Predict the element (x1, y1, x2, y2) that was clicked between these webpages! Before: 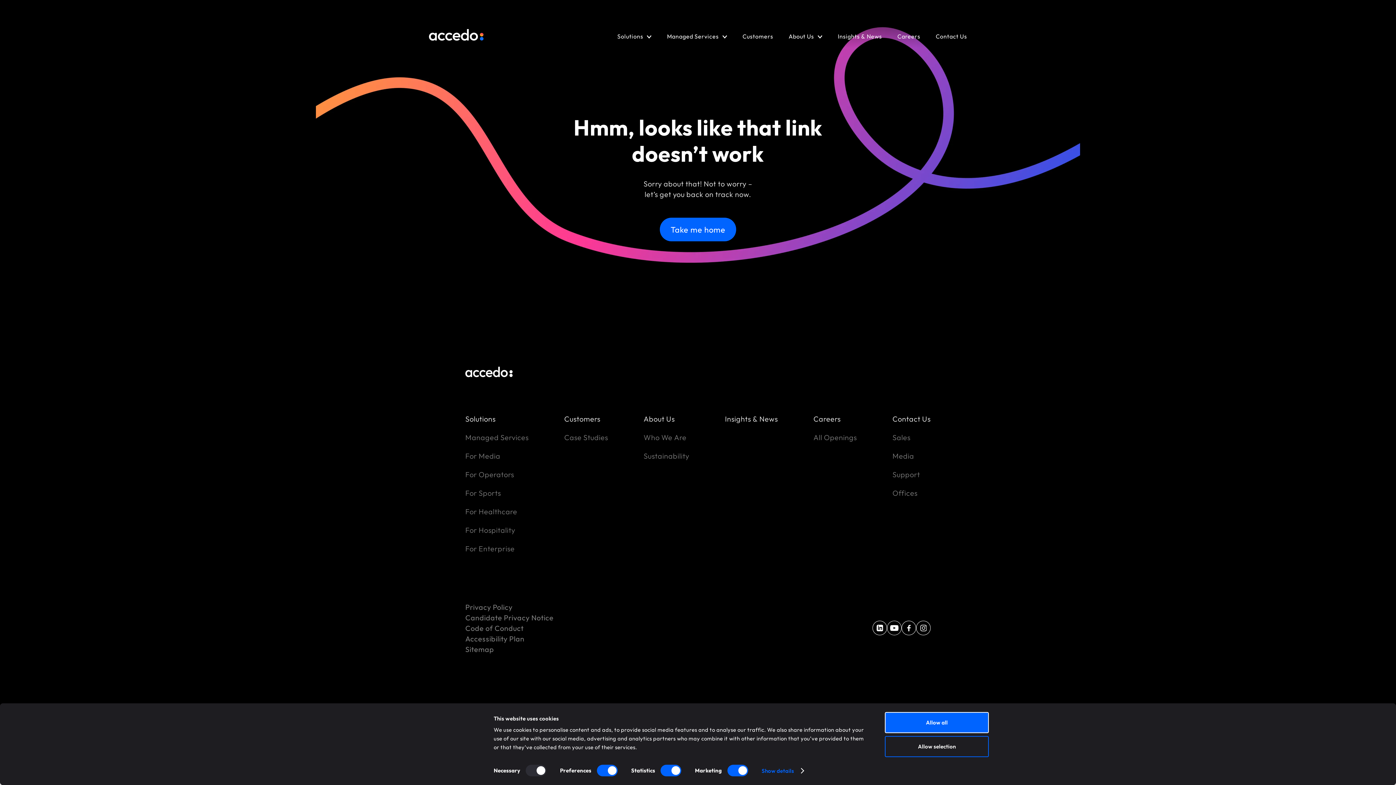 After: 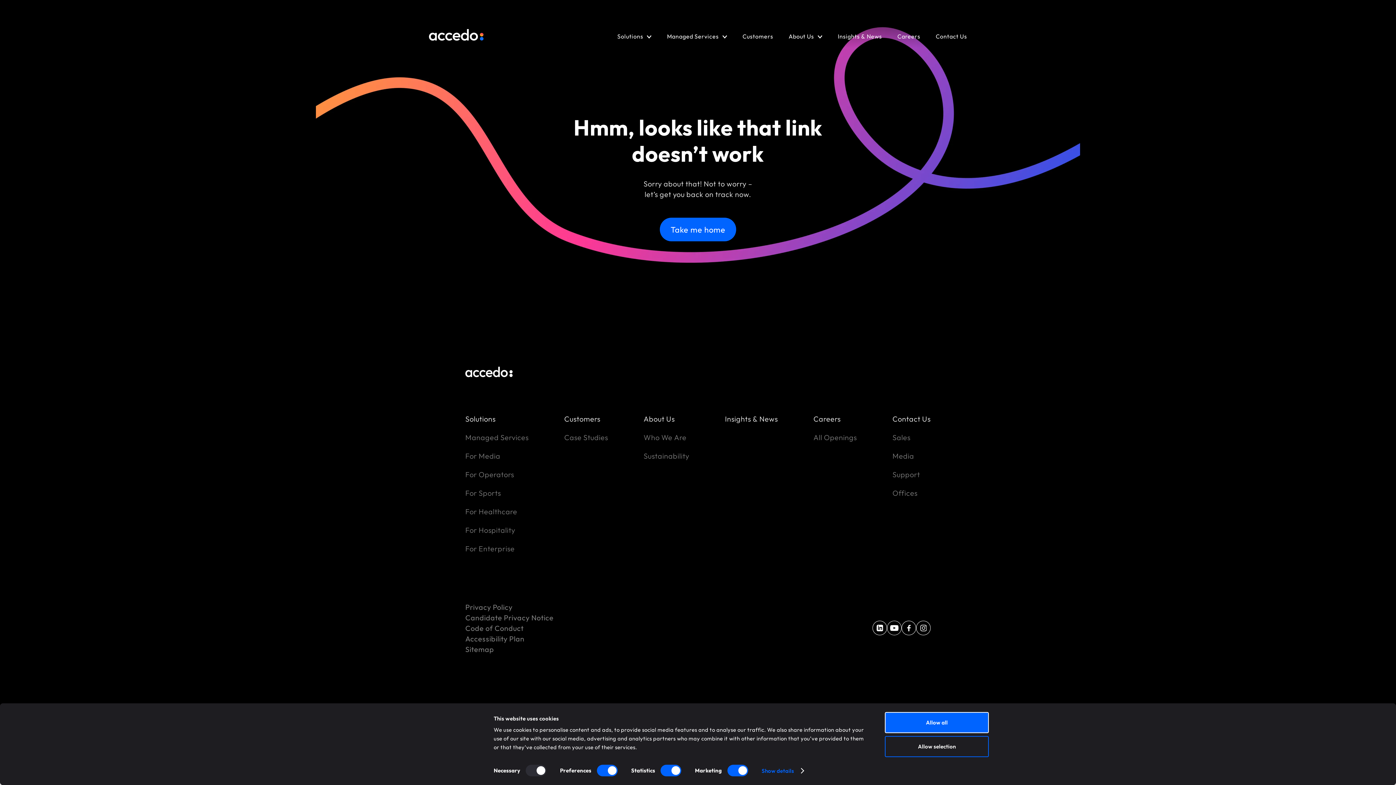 Action: bbox: (872, 621, 887, 635)